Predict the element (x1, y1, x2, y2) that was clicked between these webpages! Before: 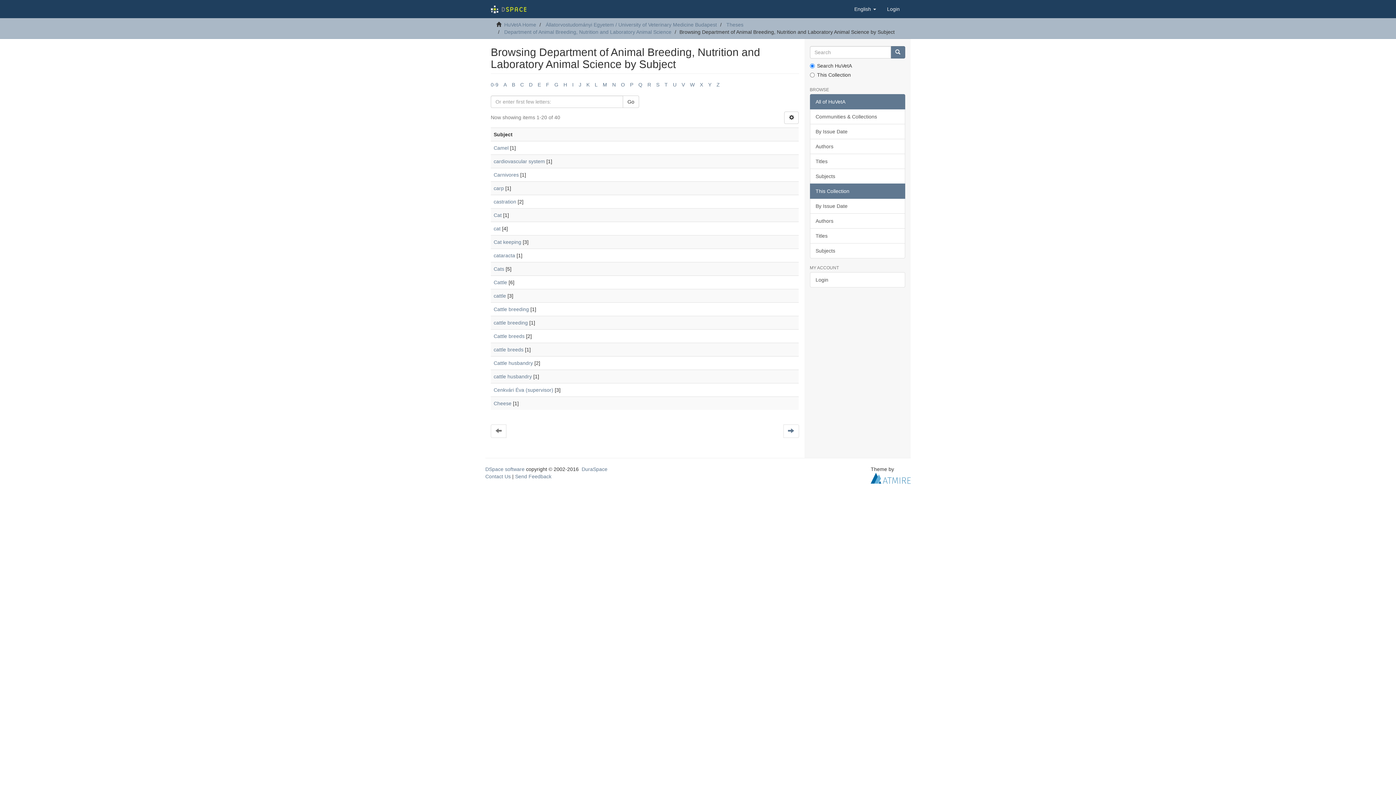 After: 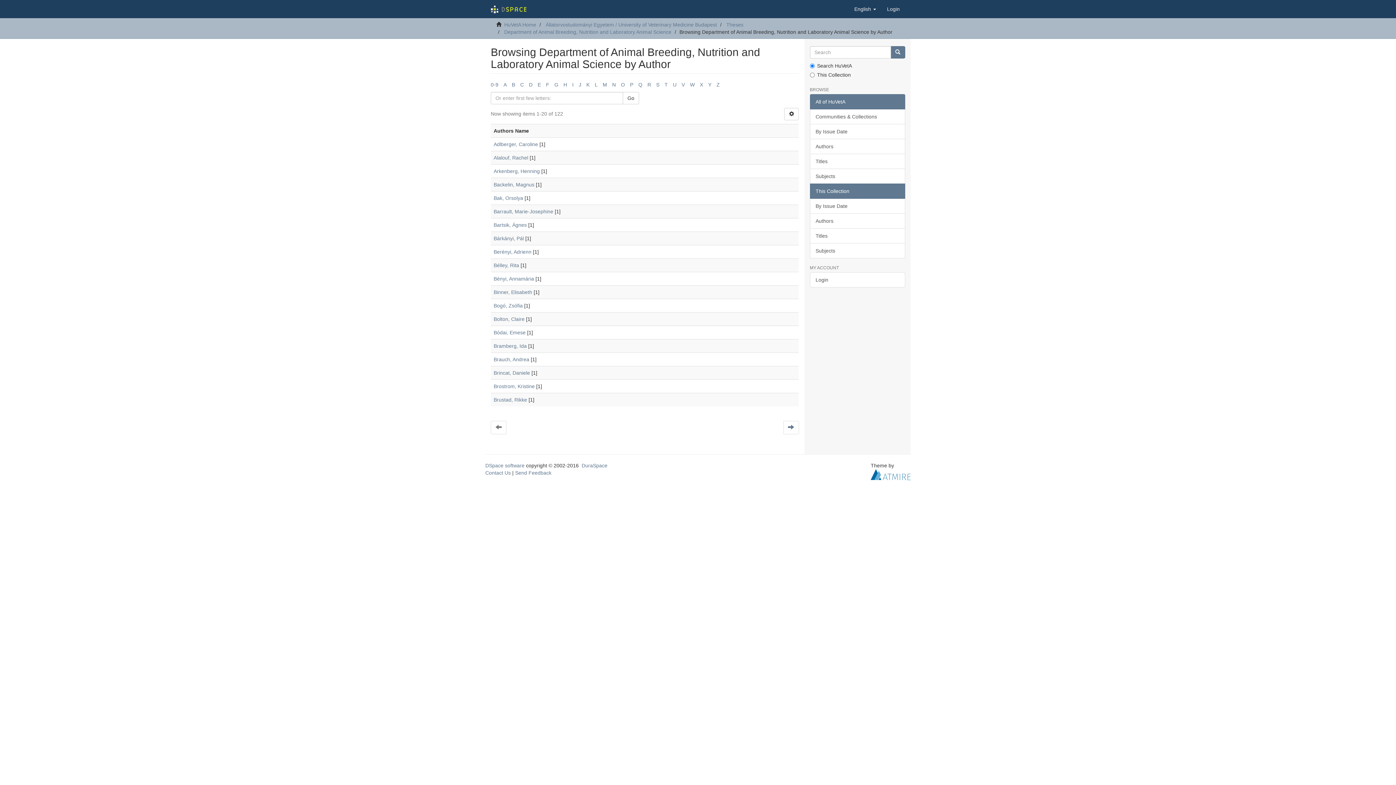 Action: label: Authors bbox: (810, 213, 905, 228)